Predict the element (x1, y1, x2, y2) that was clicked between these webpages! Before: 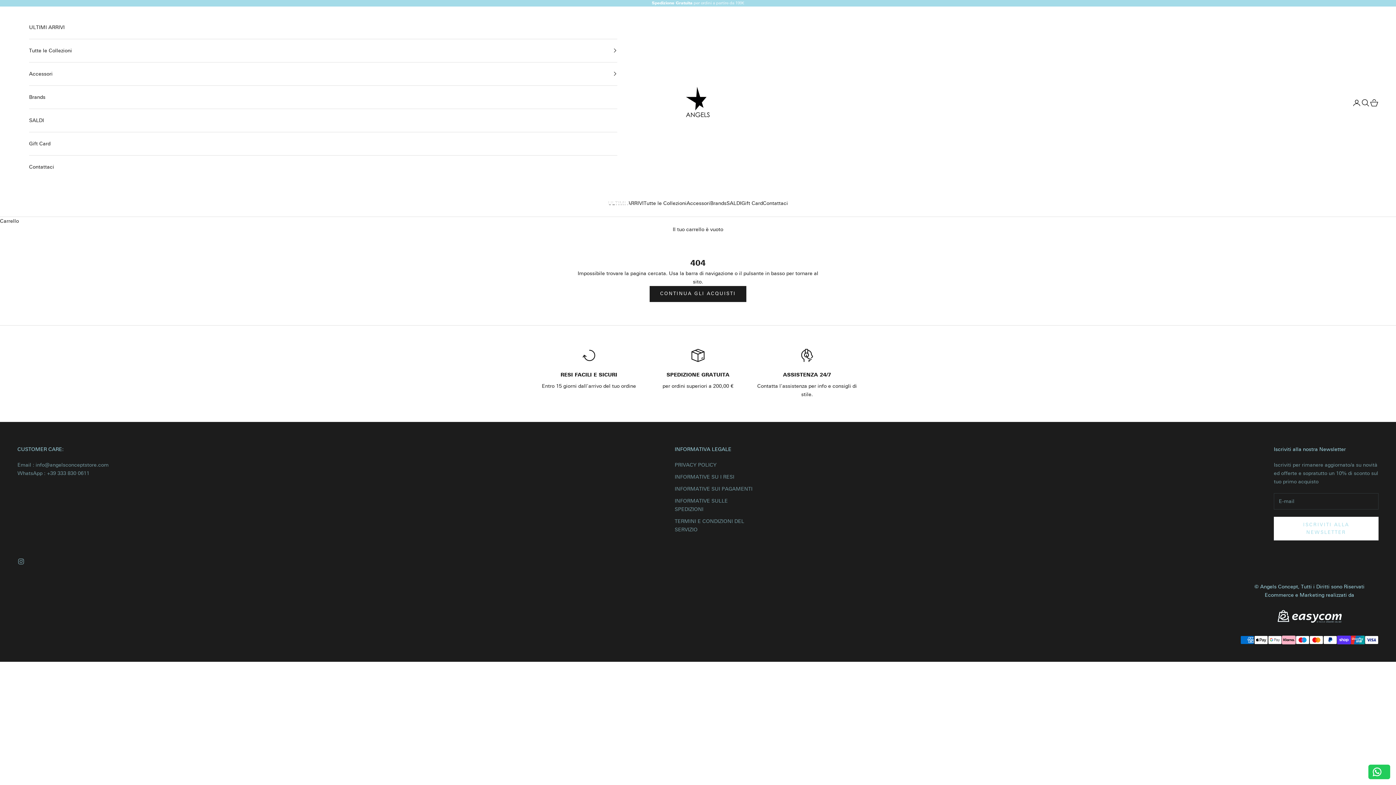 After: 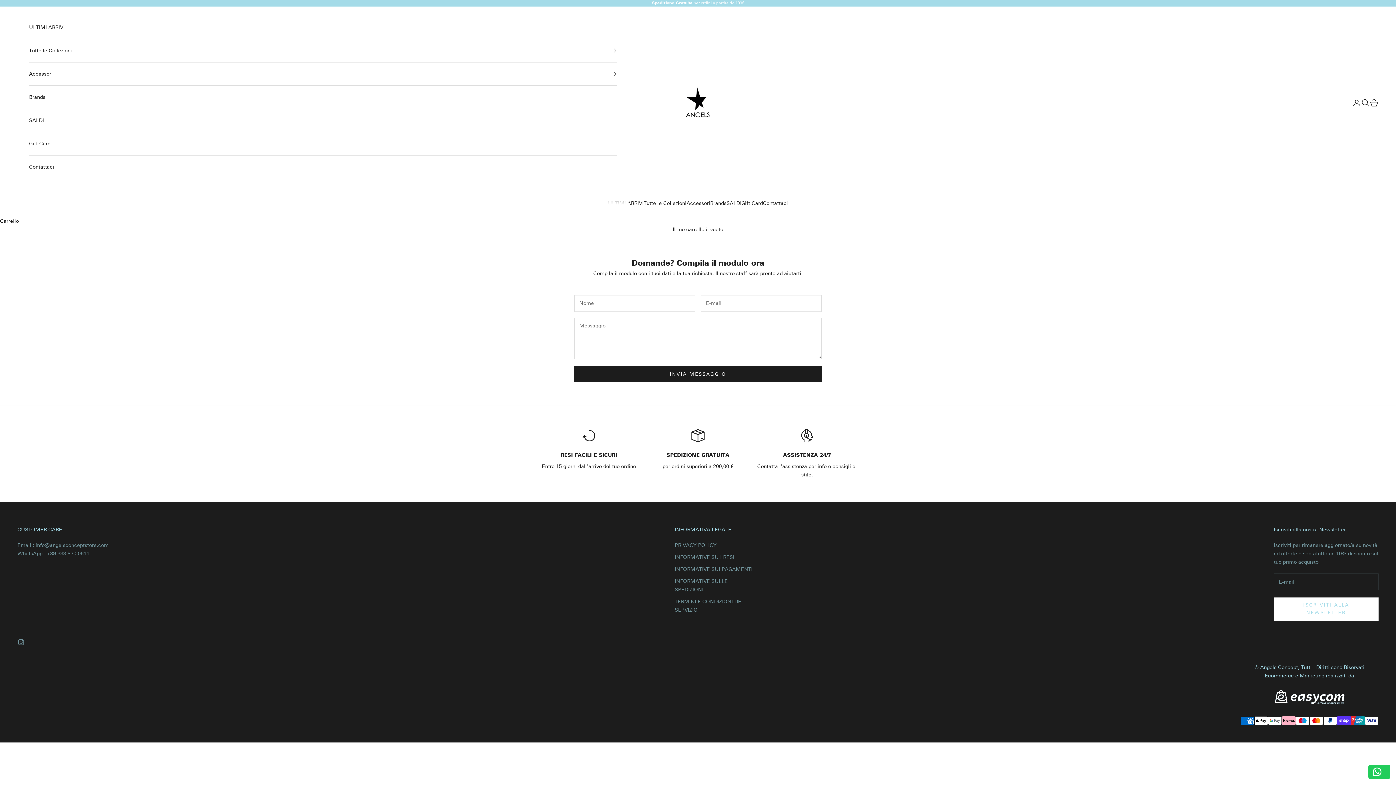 Action: label: Contattaci bbox: (29, 155, 617, 178)